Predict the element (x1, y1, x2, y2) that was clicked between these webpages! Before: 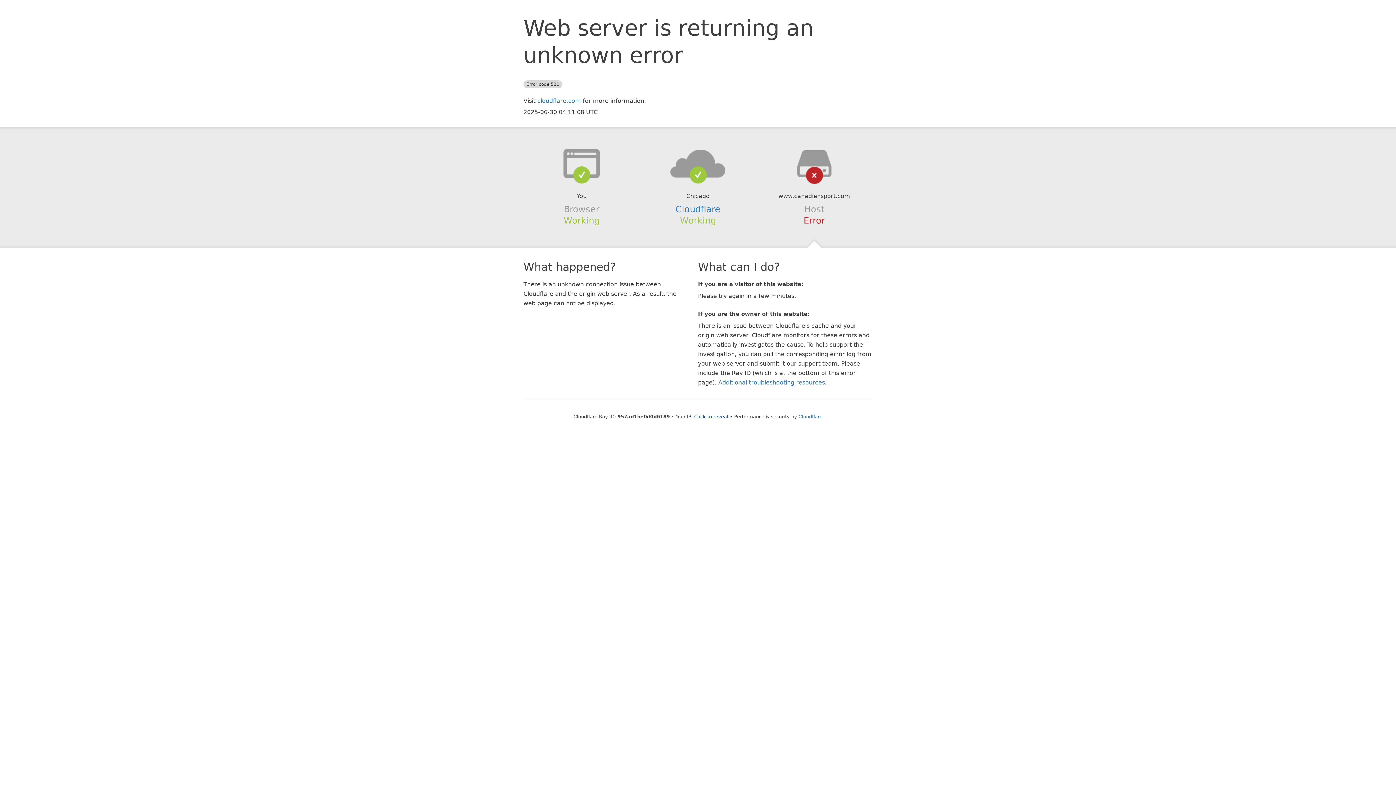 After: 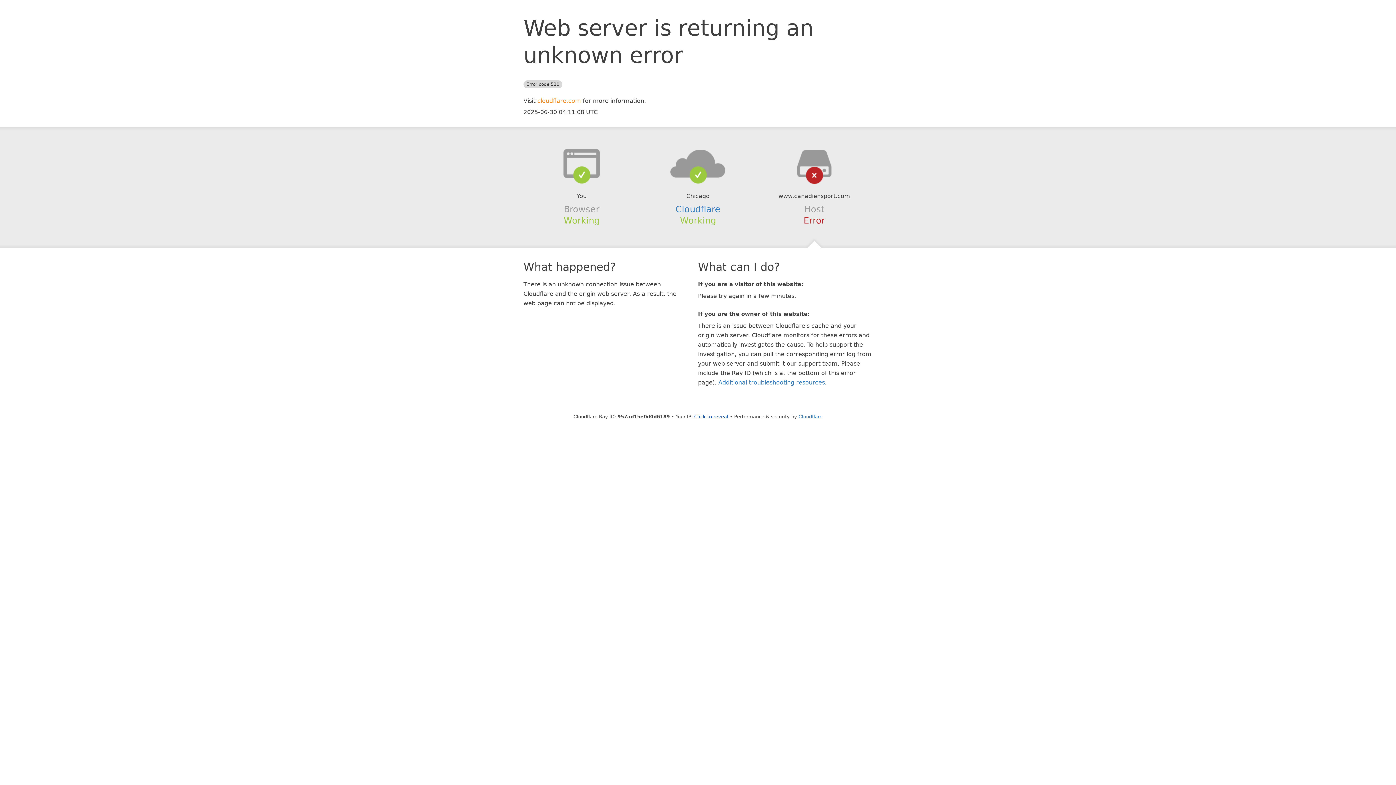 Action: bbox: (537, 97, 581, 104) label: cloudflare.com